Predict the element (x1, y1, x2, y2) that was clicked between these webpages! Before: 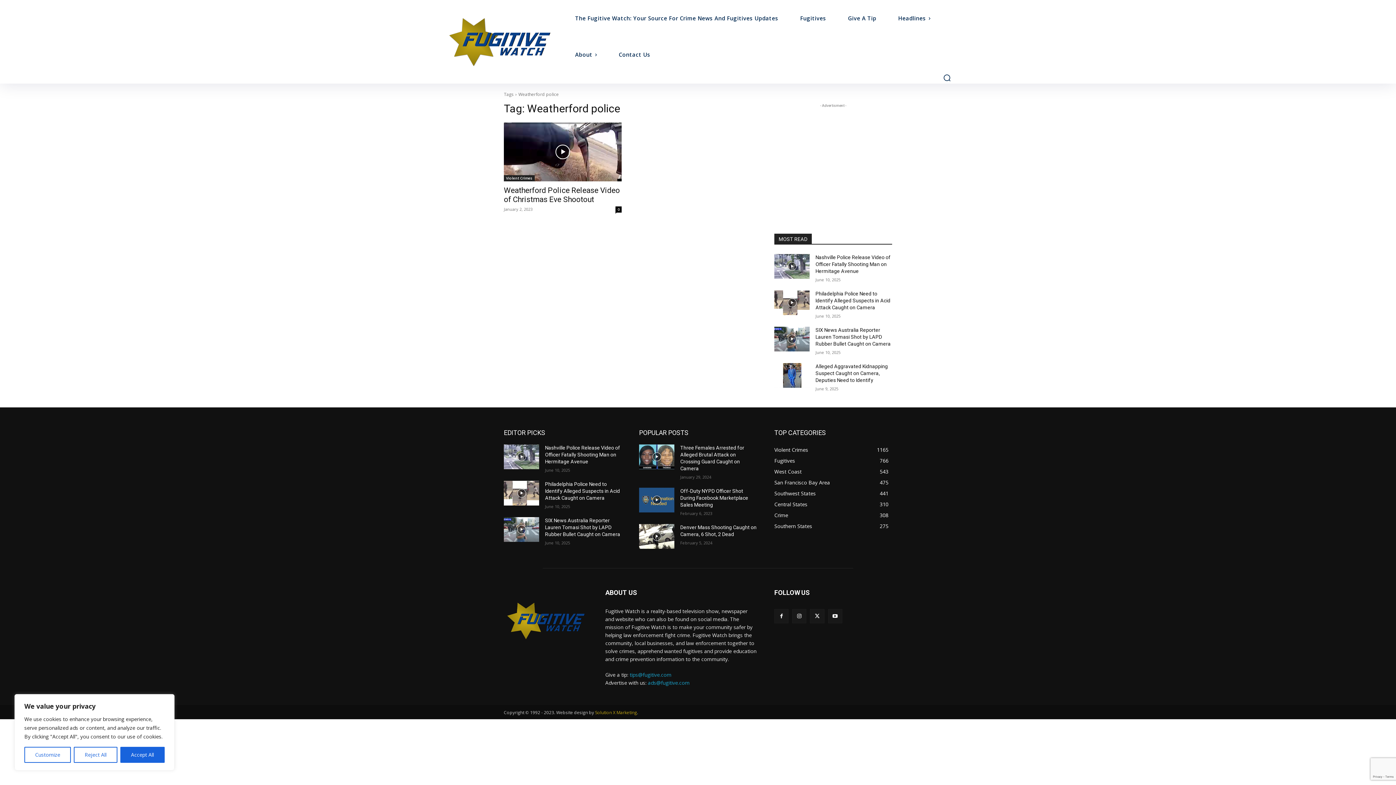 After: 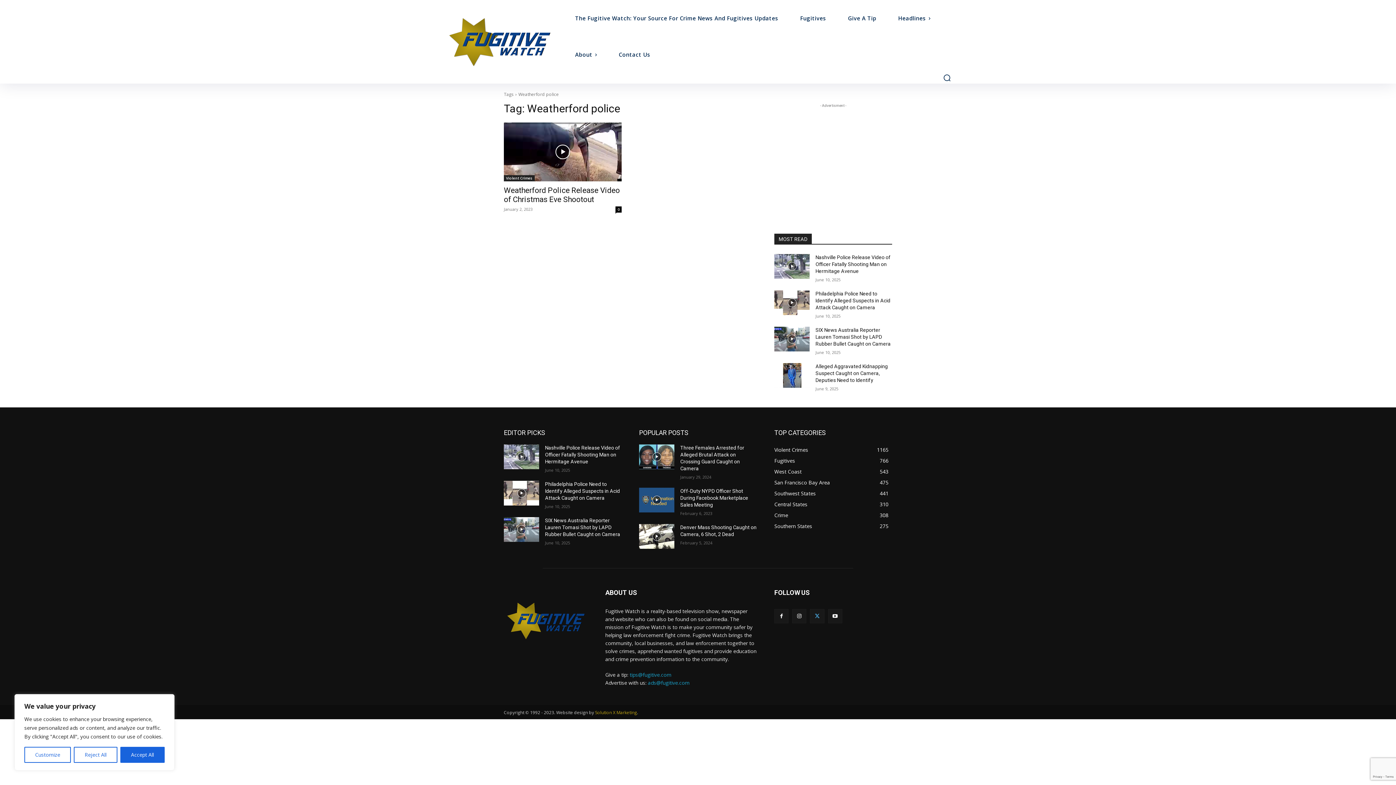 Action: bbox: (810, 609, 824, 623)